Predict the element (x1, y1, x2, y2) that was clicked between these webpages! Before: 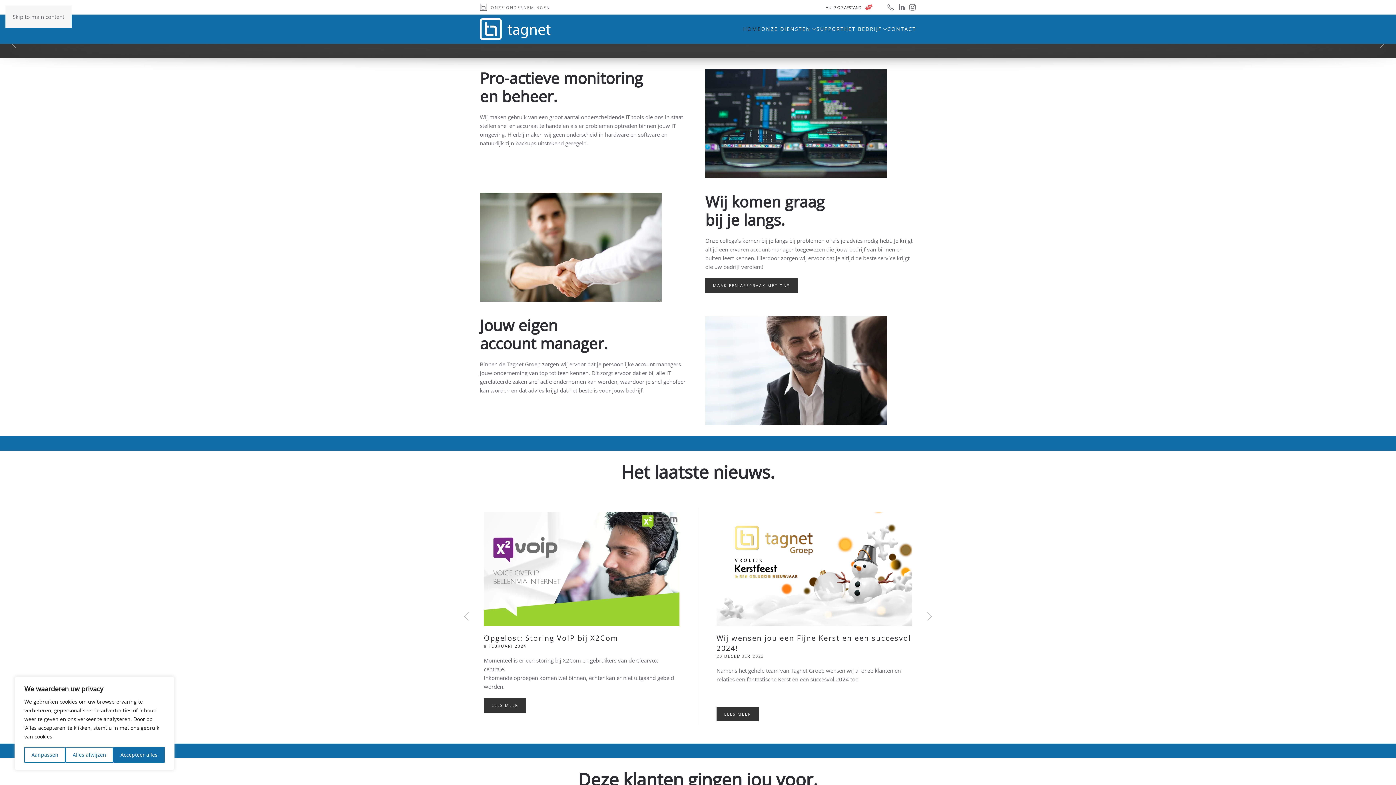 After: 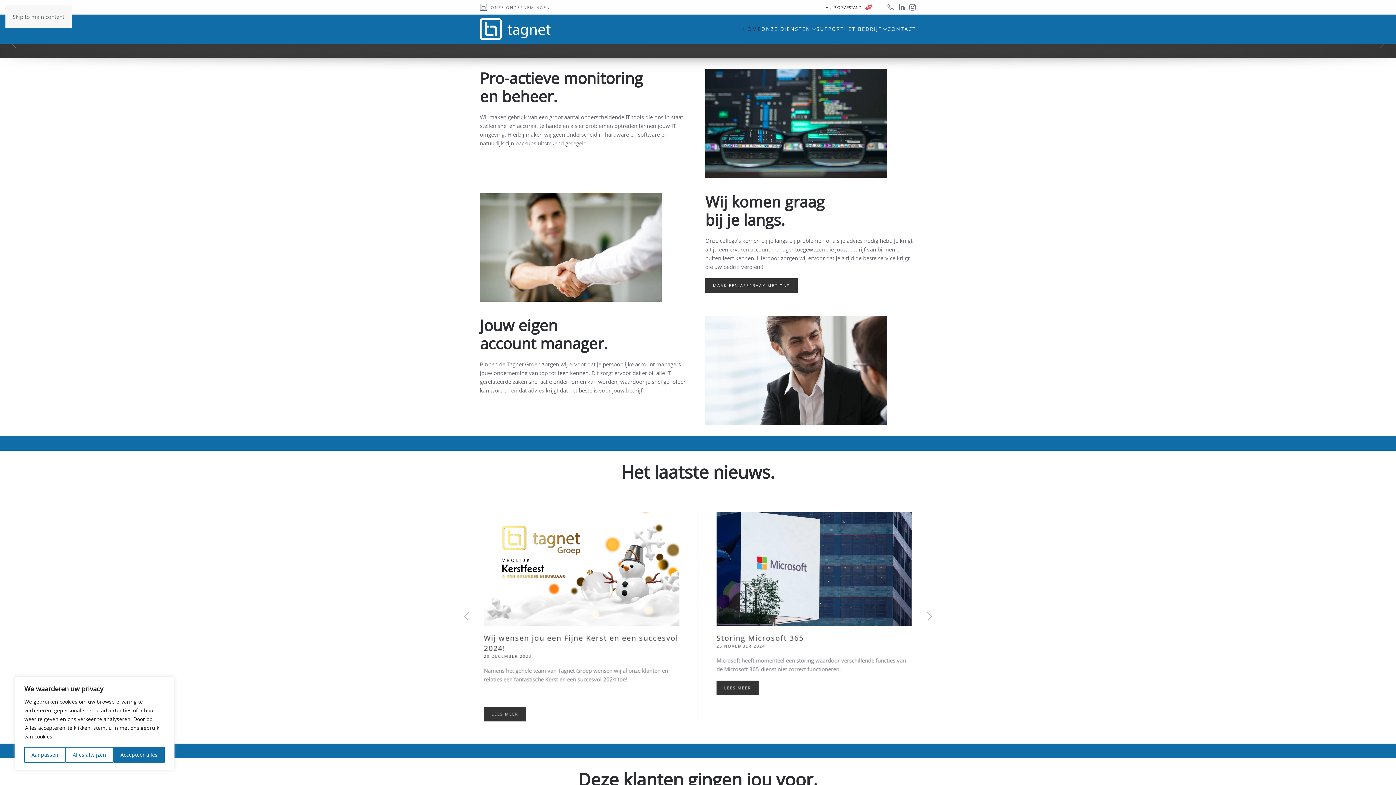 Action: bbox: (7, 37, 19, 49)